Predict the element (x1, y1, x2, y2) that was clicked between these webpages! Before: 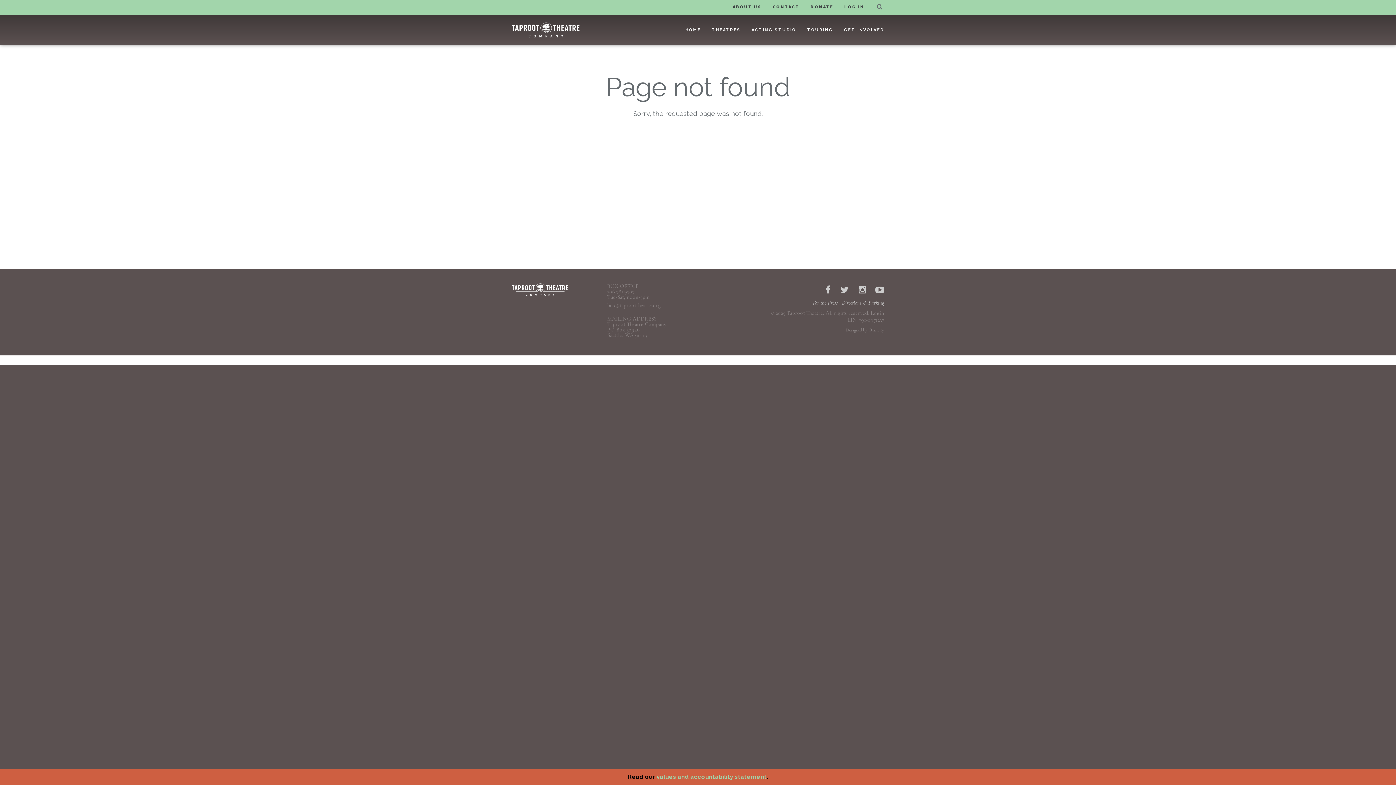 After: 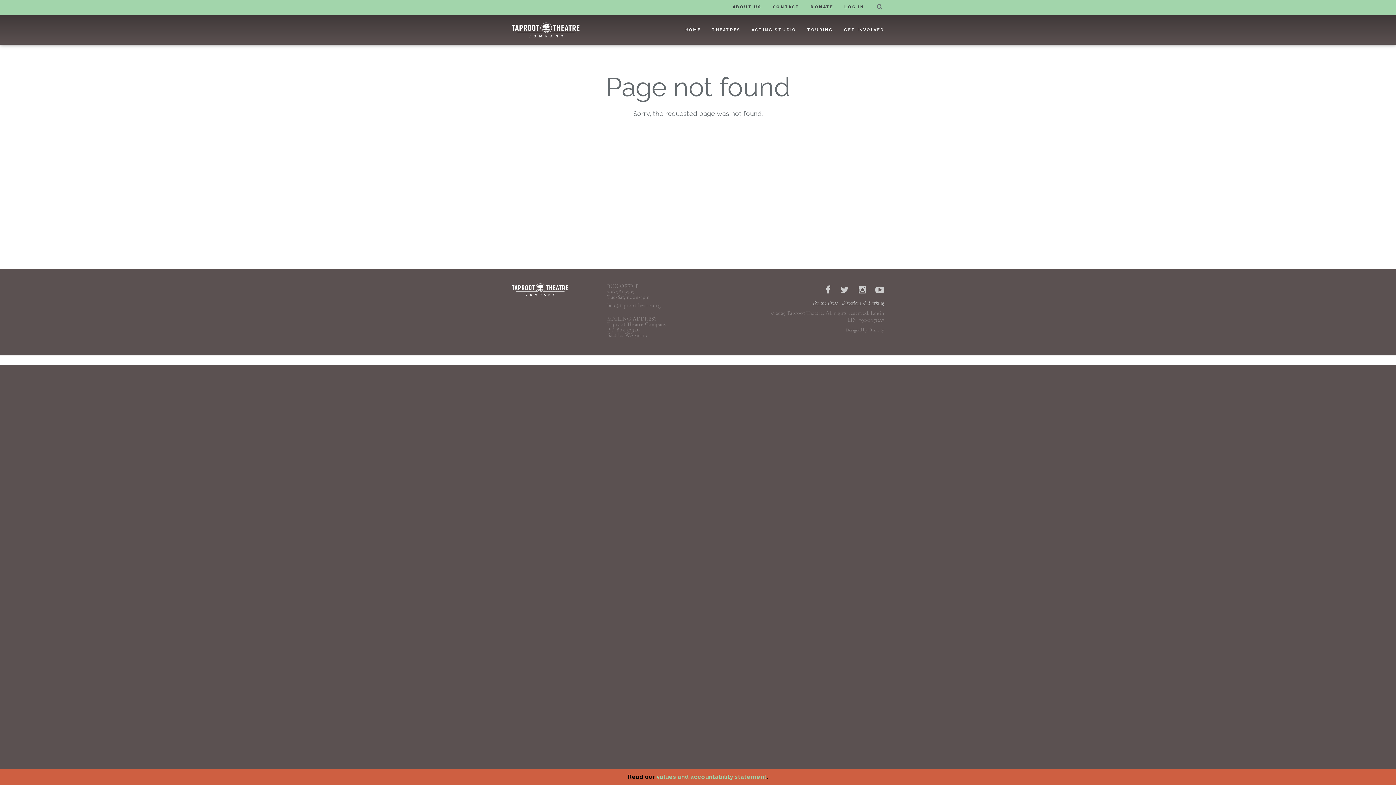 Action: bbox: (837, 283, 848, 297)